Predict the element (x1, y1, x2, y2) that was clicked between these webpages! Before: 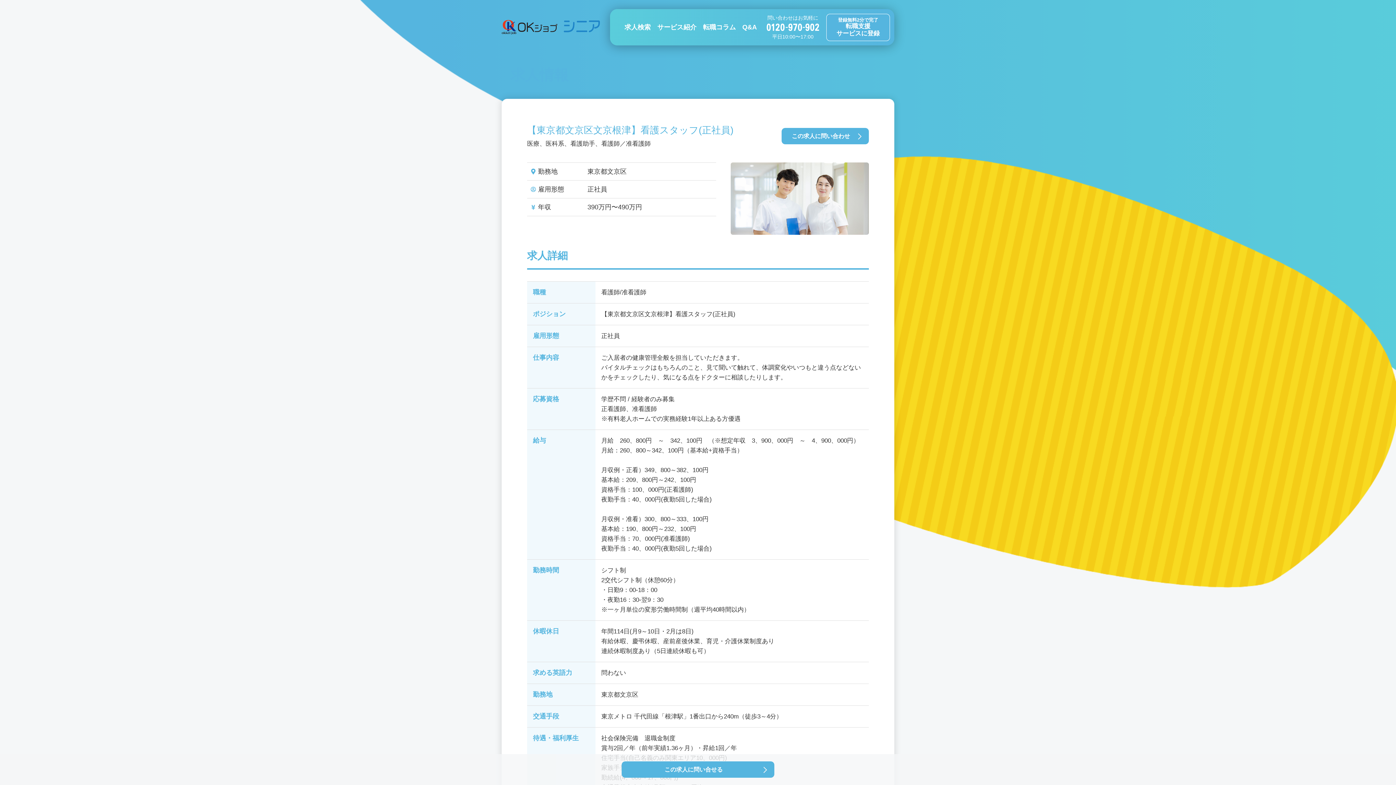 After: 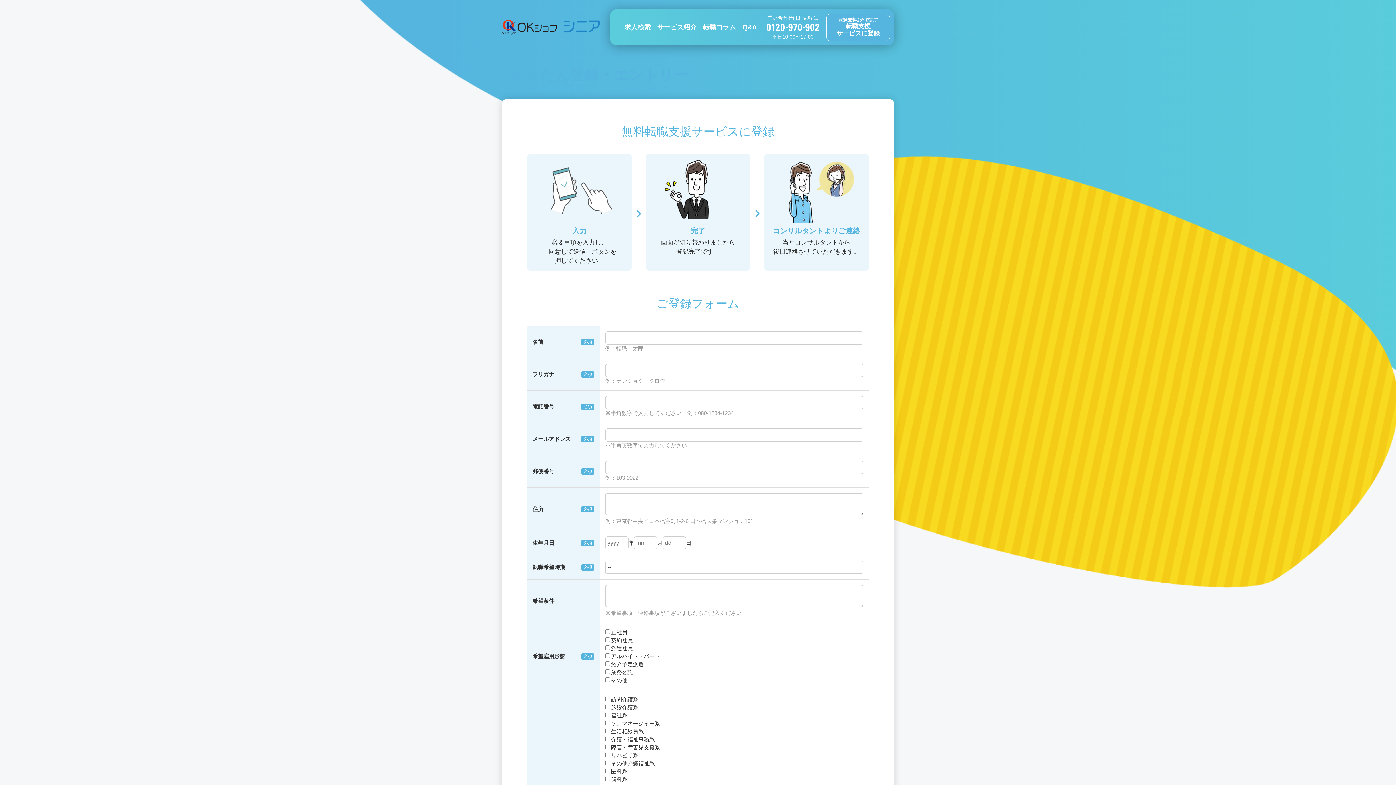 Action: label: この求人に問い合せる bbox: (621, 761, 774, 778)